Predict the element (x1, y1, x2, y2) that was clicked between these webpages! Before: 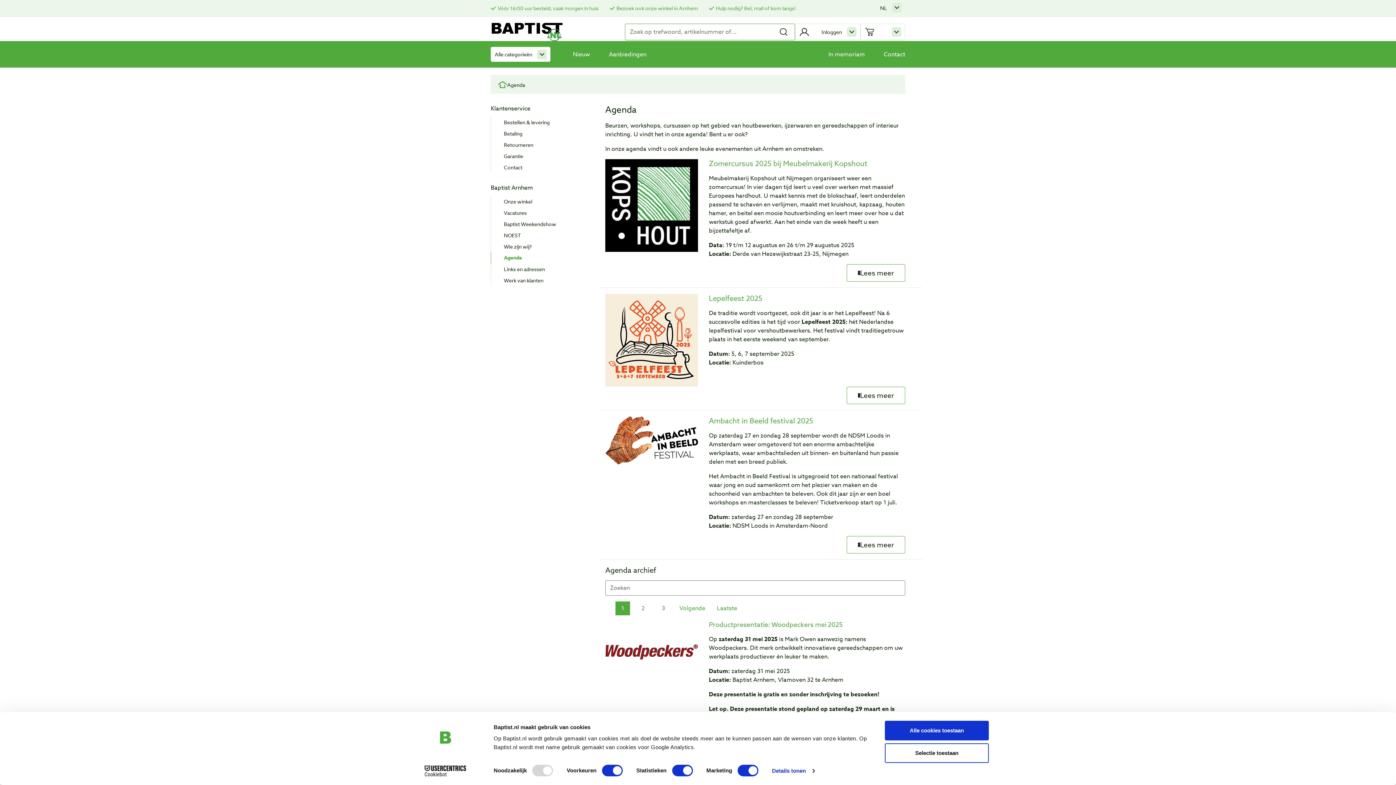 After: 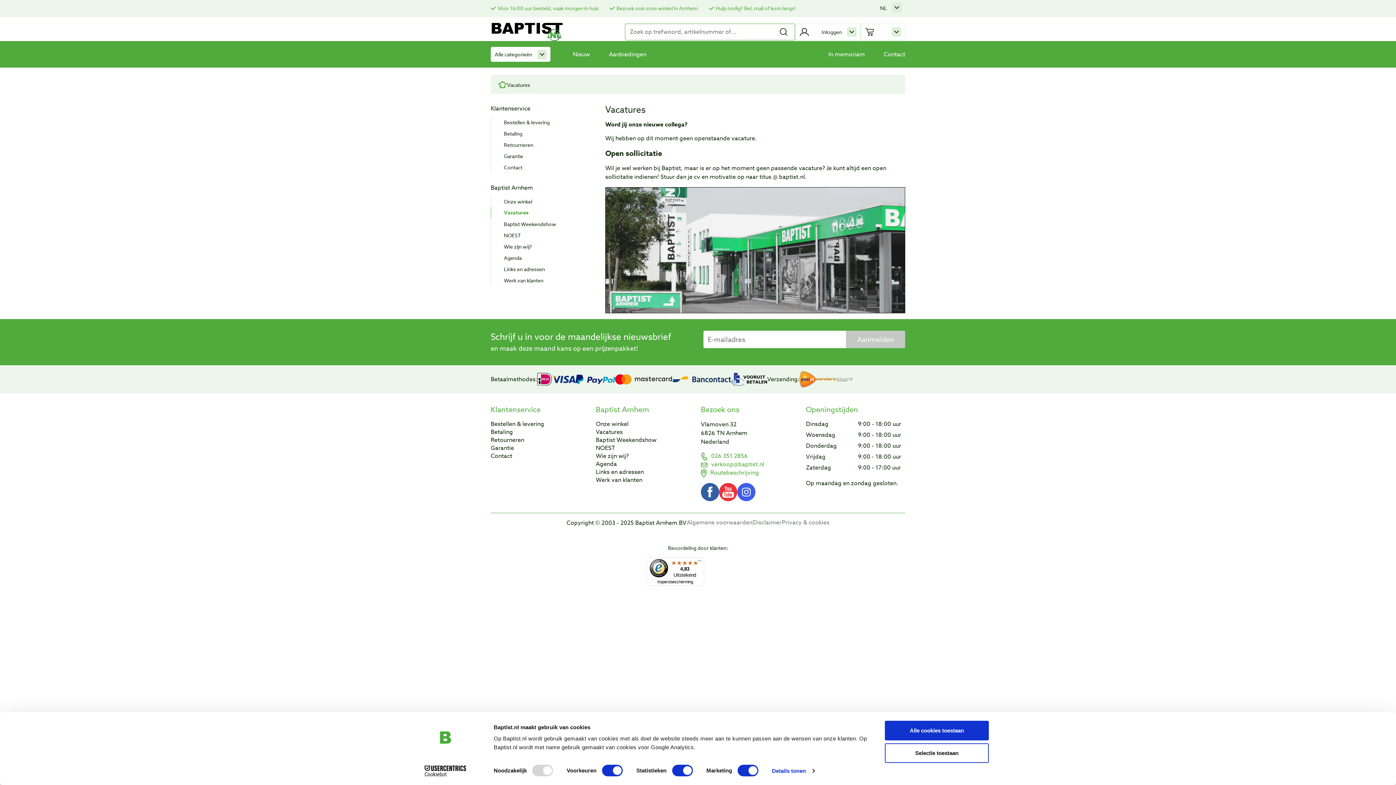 Action: bbox: (504, 207, 594, 218) label: Vacatures